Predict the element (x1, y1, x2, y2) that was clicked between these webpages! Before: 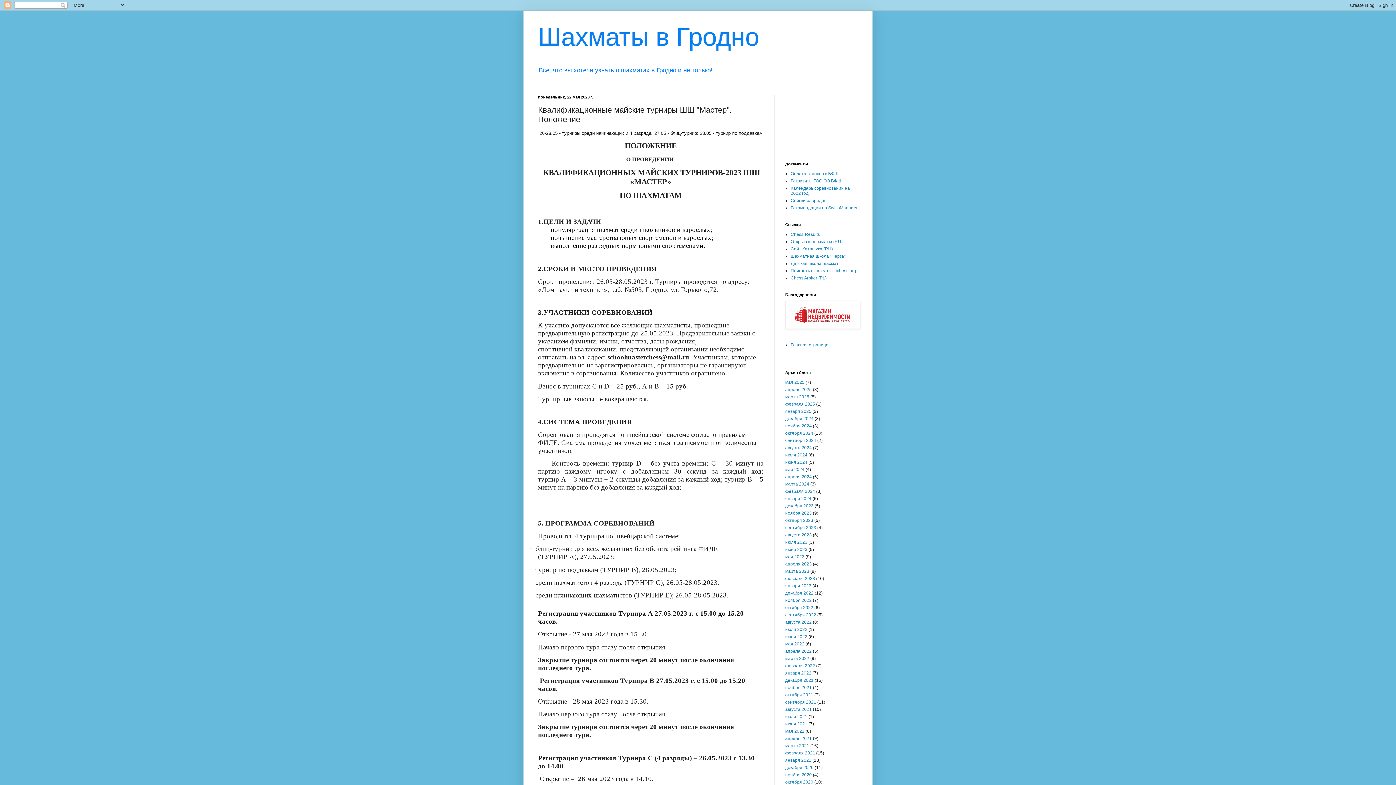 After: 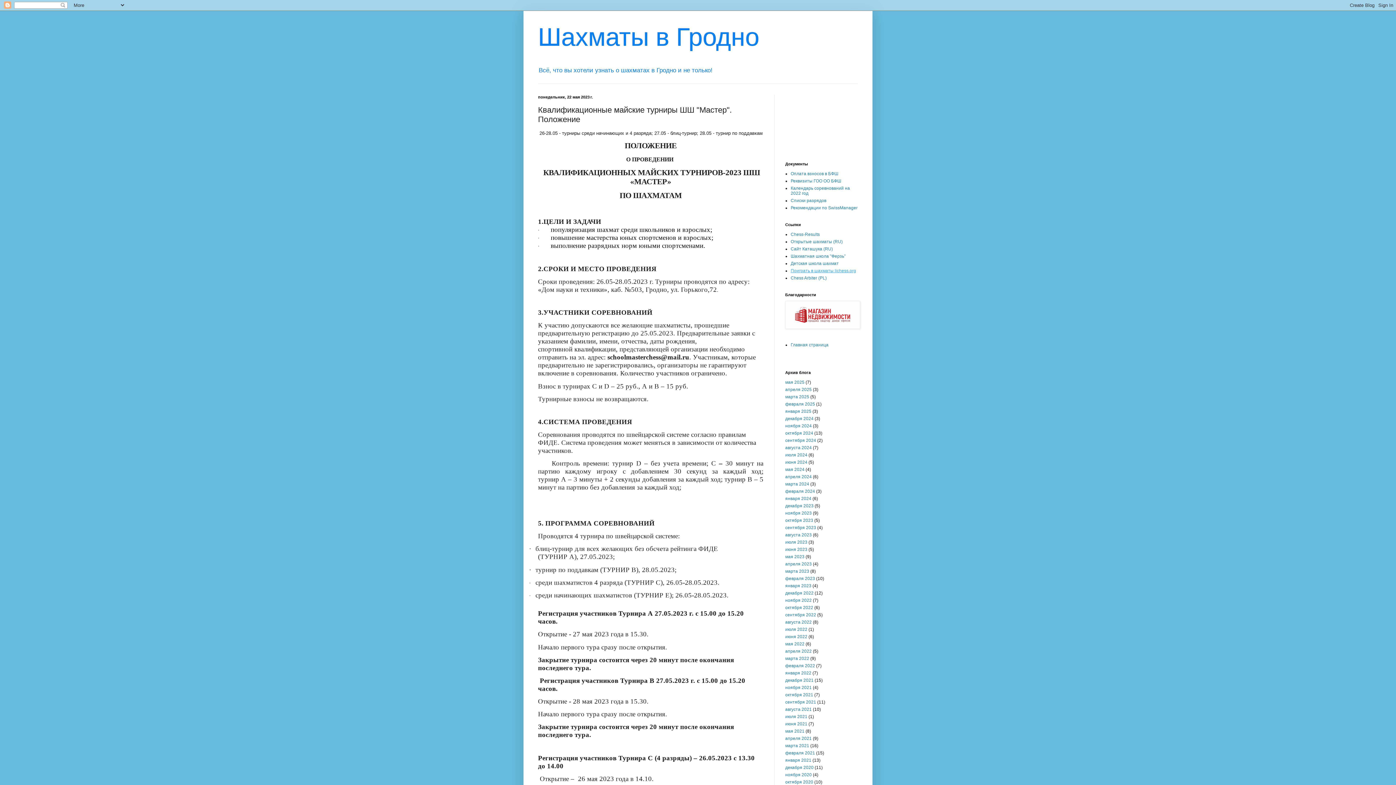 Action: label: Поиграть в шахматы lichess.org bbox: (790, 268, 856, 273)